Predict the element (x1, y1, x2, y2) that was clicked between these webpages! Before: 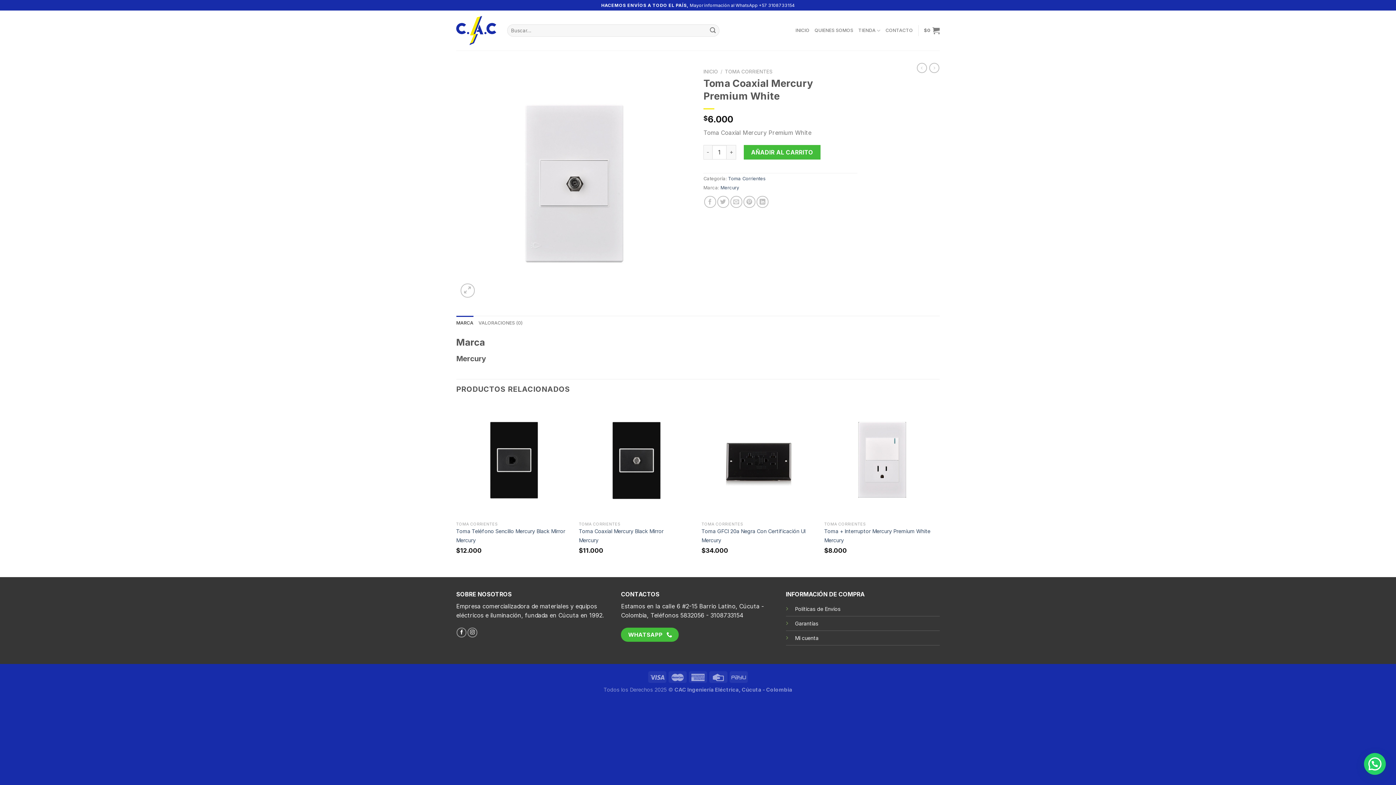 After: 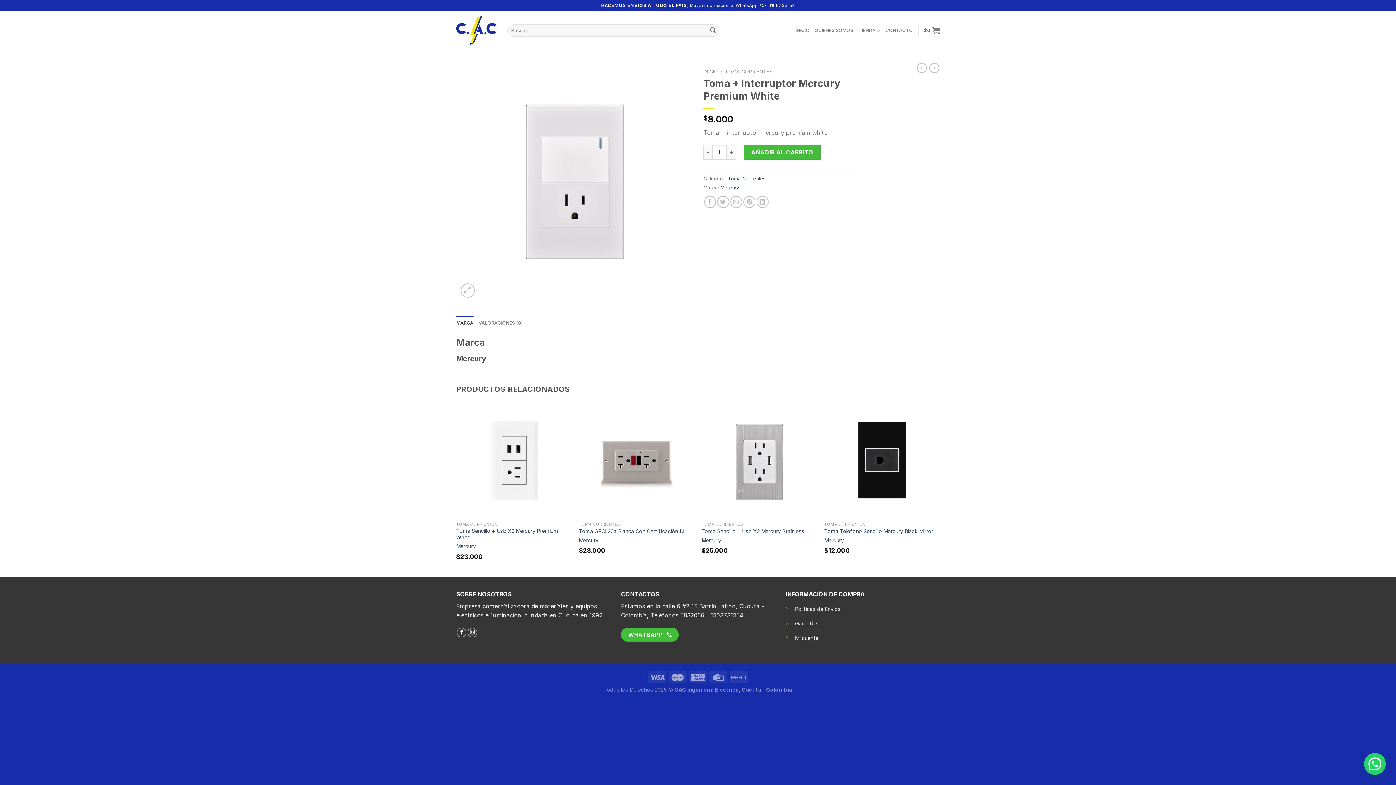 Action: bbox: (929, 63, 939, 73)